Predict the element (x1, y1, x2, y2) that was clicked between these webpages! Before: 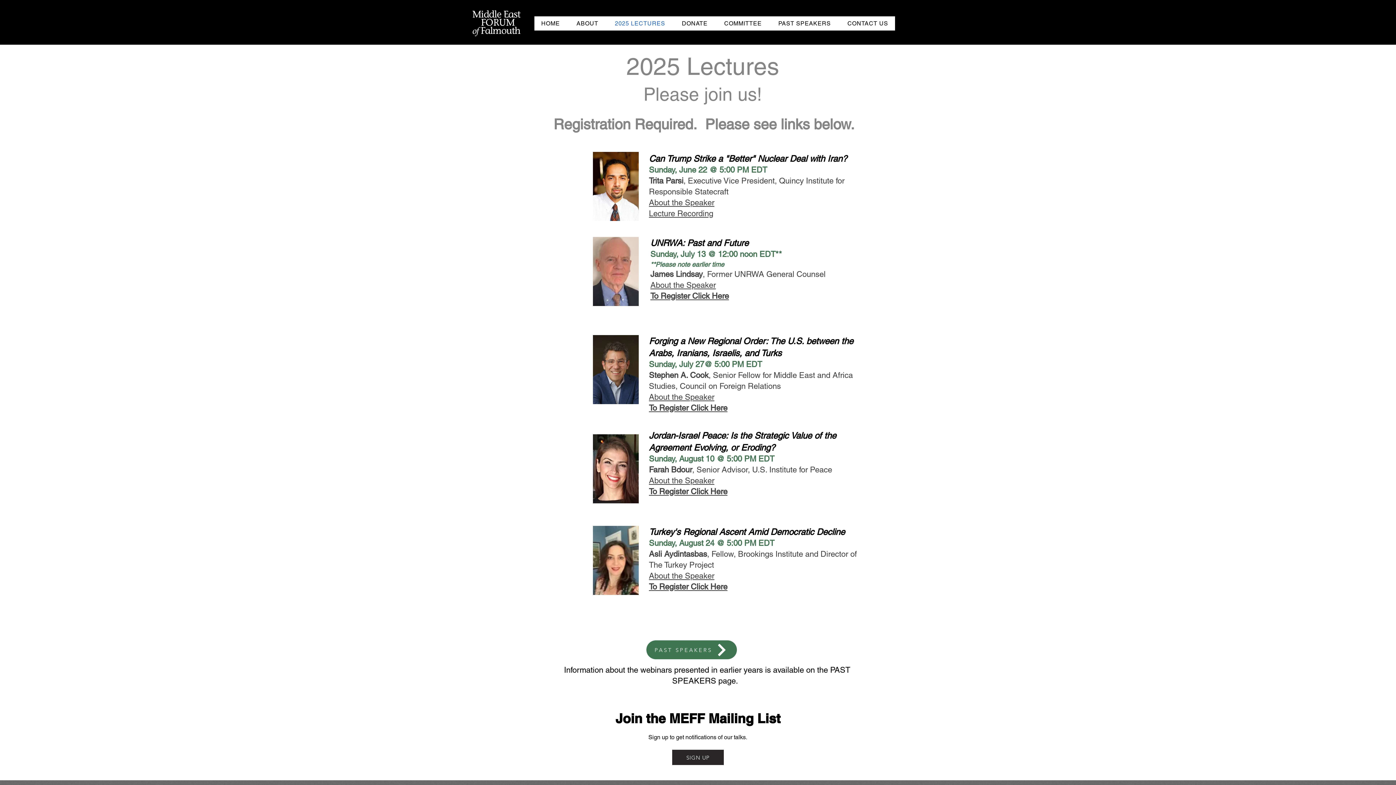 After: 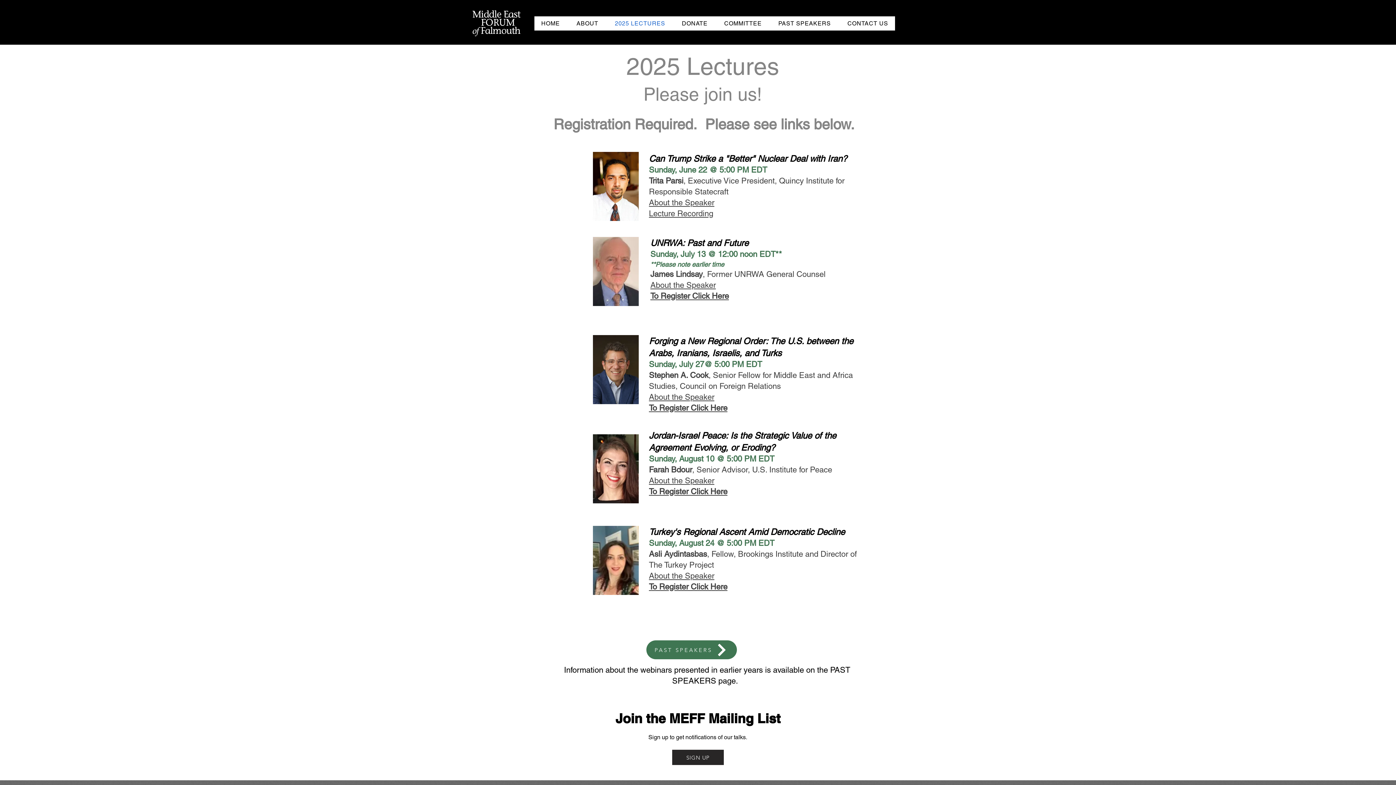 Action: label: About the Speaker bbox: (649, 571, 714, 580)